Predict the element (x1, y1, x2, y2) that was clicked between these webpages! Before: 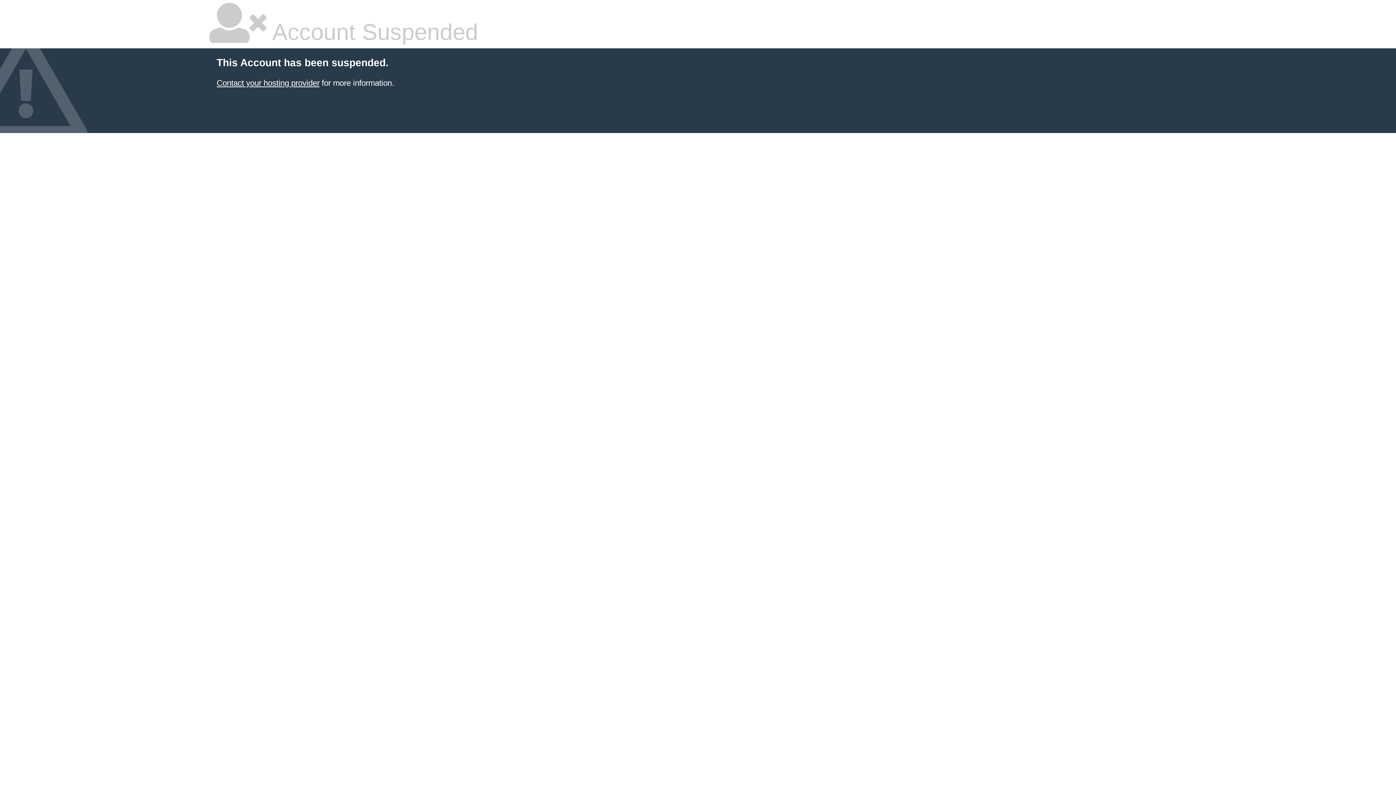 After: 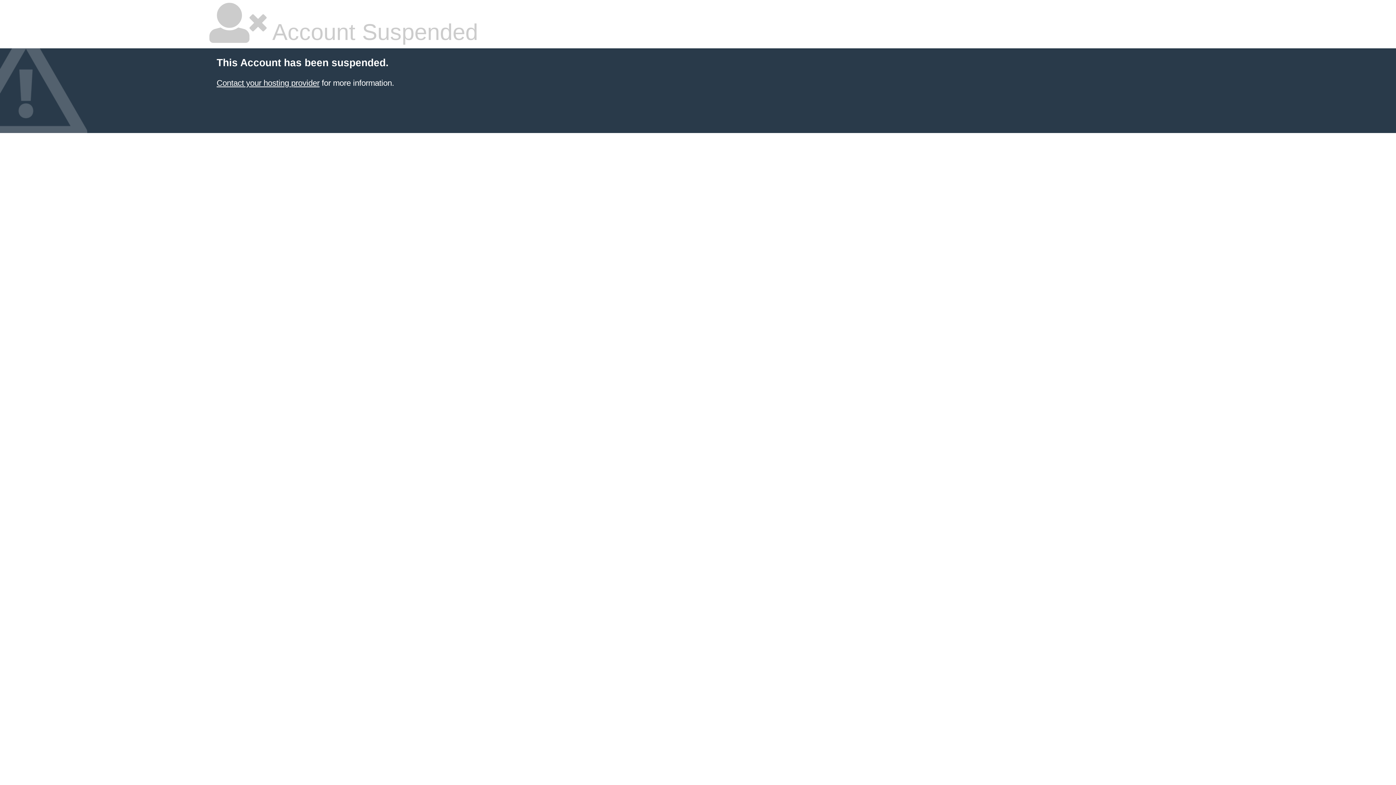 Action: bbox: (216, 78, 319, 87) label: Contact your hosting provider